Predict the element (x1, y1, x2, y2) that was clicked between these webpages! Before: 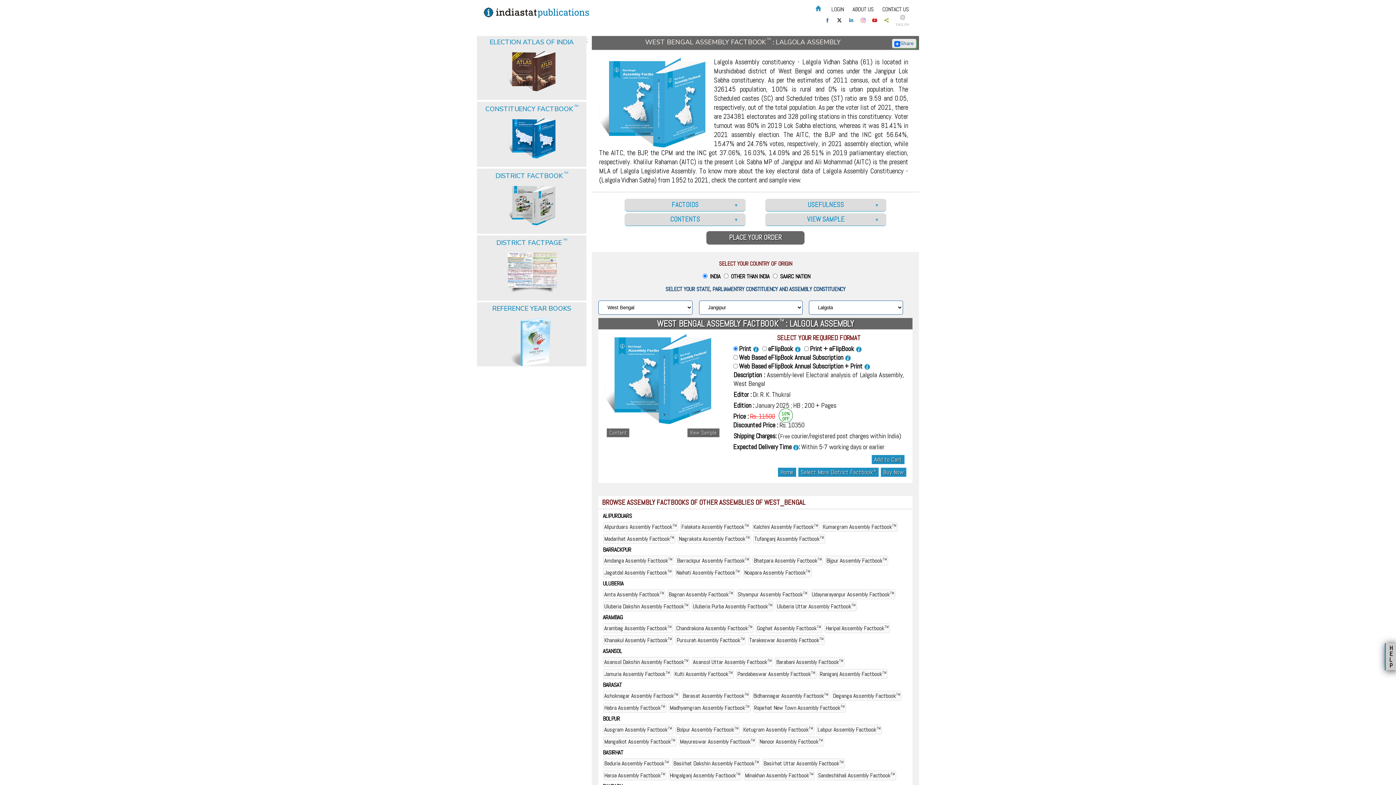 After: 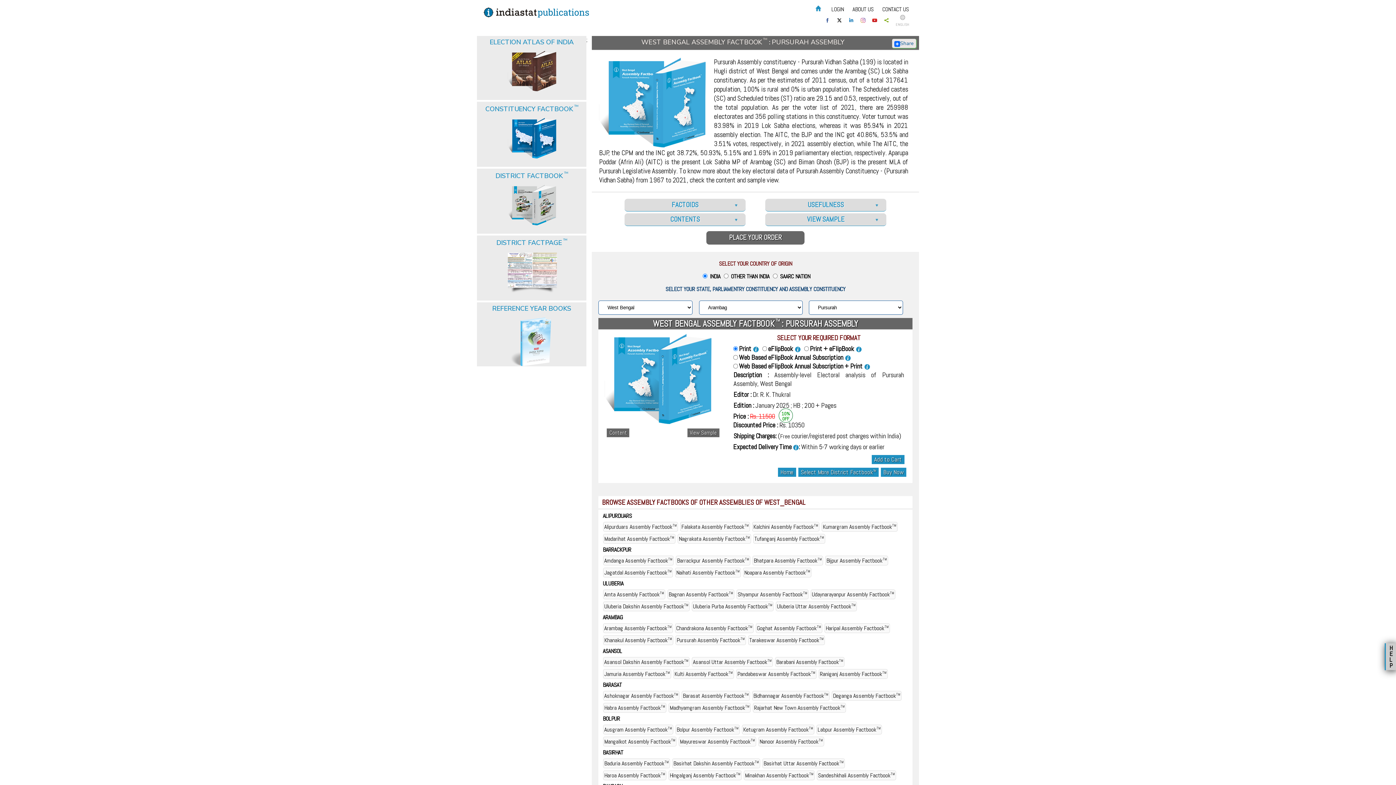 Action: bbox: (675, 635, 746, 645) label: Pursurah Assembly FactbookTM